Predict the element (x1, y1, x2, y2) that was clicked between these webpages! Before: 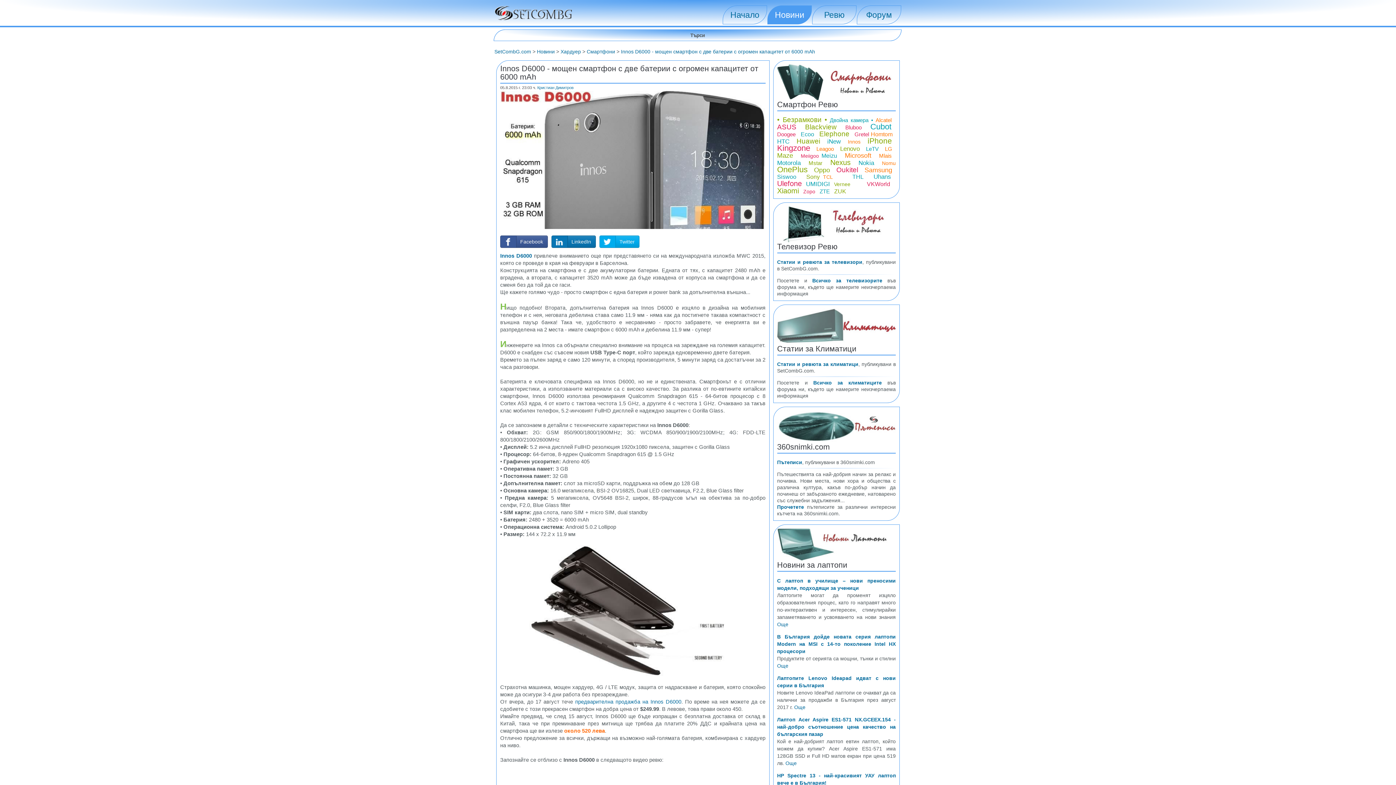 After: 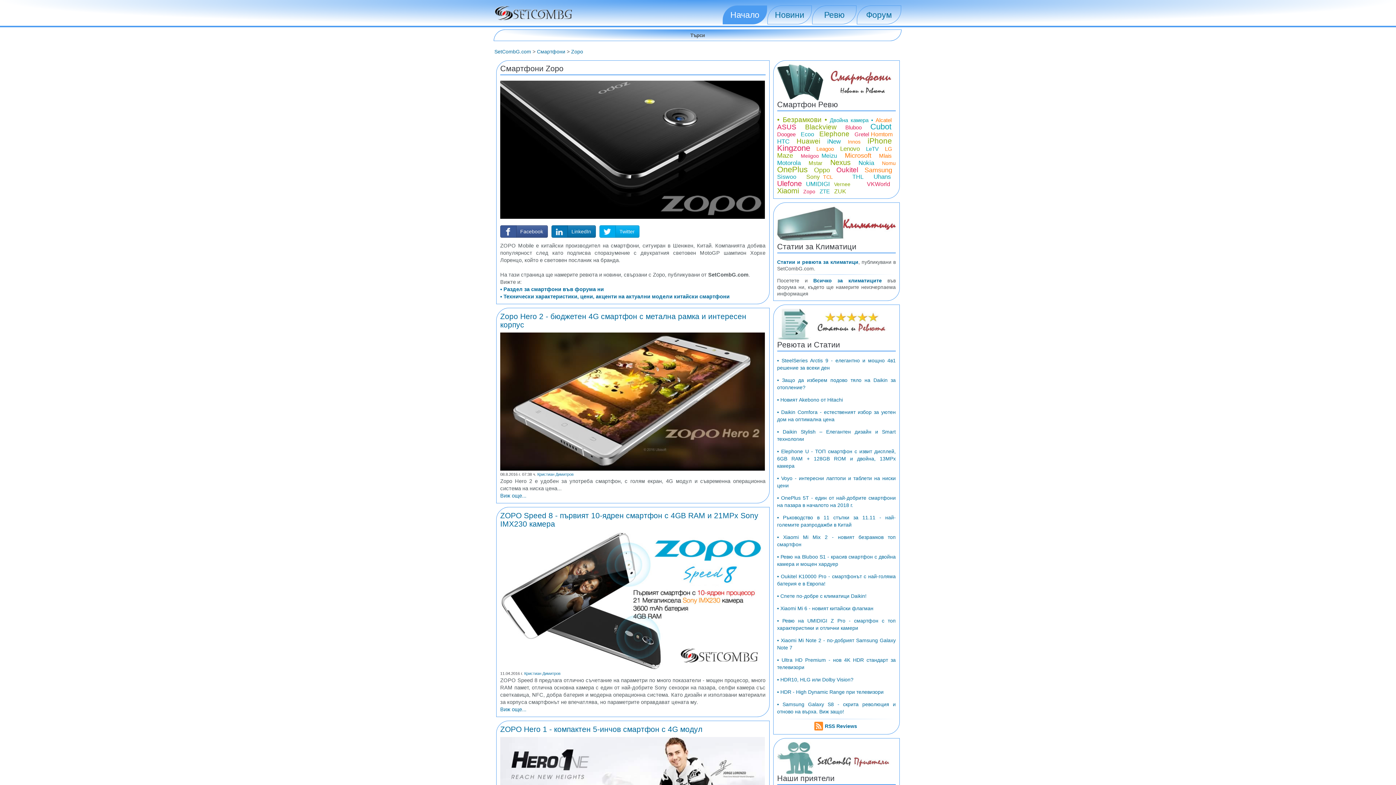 Action: bbox: (803, 188, 815, 194) label: Zopo